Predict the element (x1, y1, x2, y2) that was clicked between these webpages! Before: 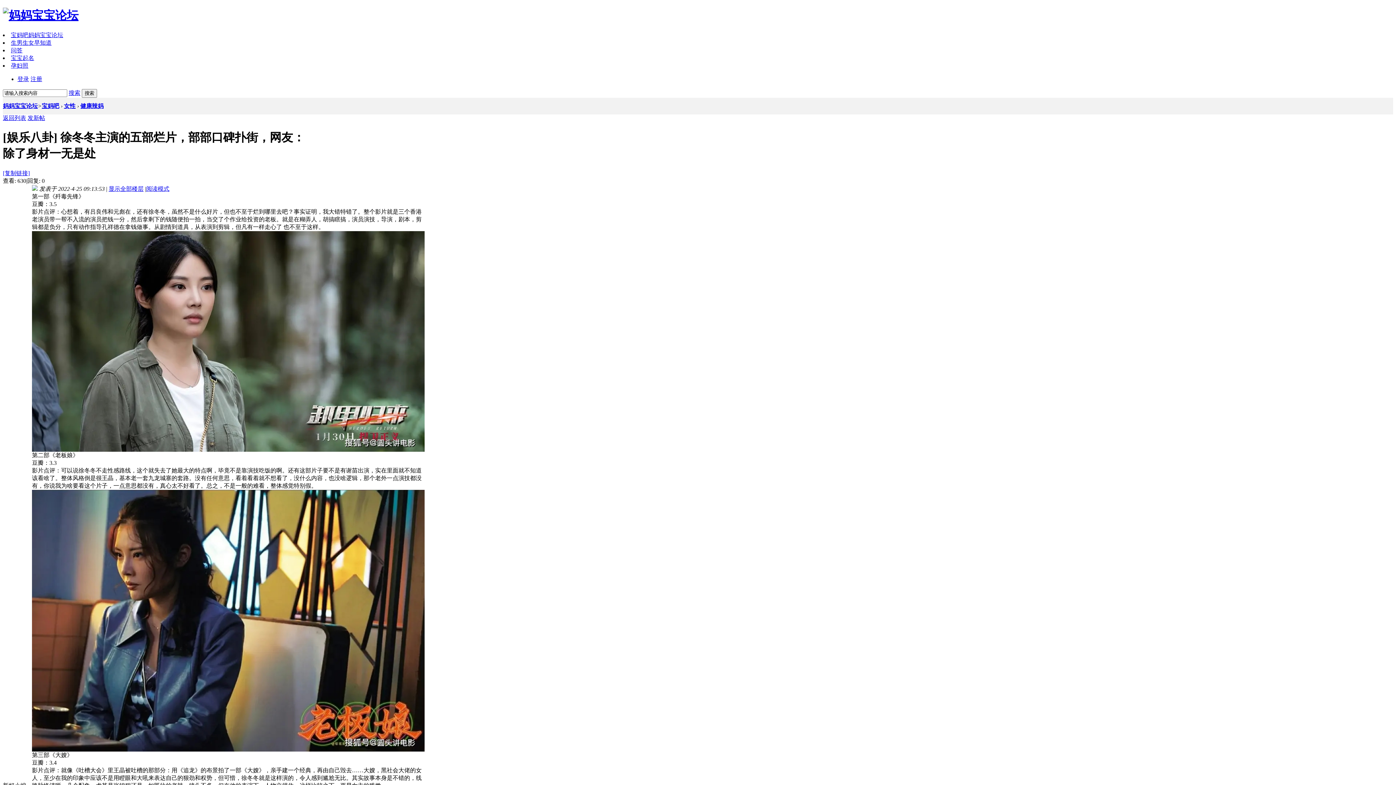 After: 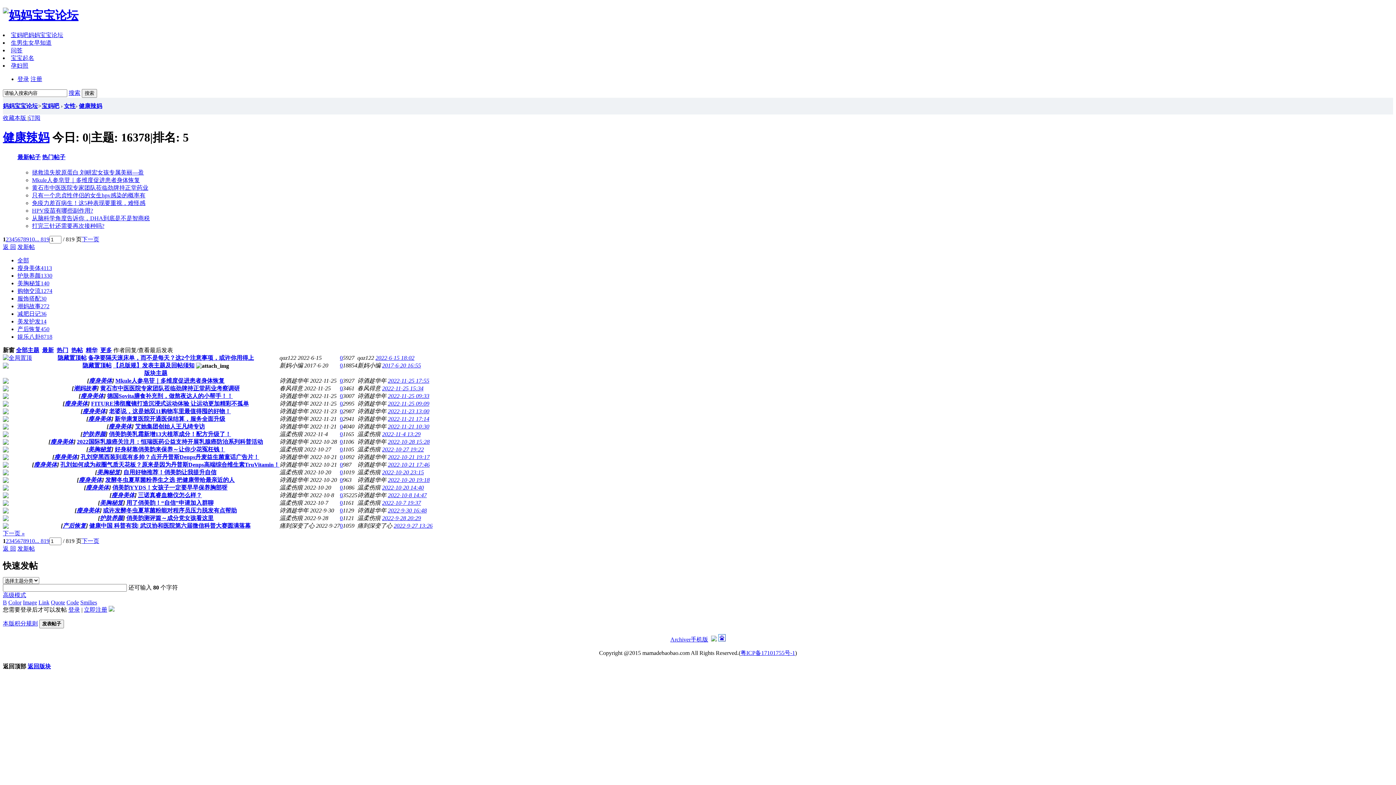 Action: label: 健康辣妈 bbox: (80, 102, 103, 109)